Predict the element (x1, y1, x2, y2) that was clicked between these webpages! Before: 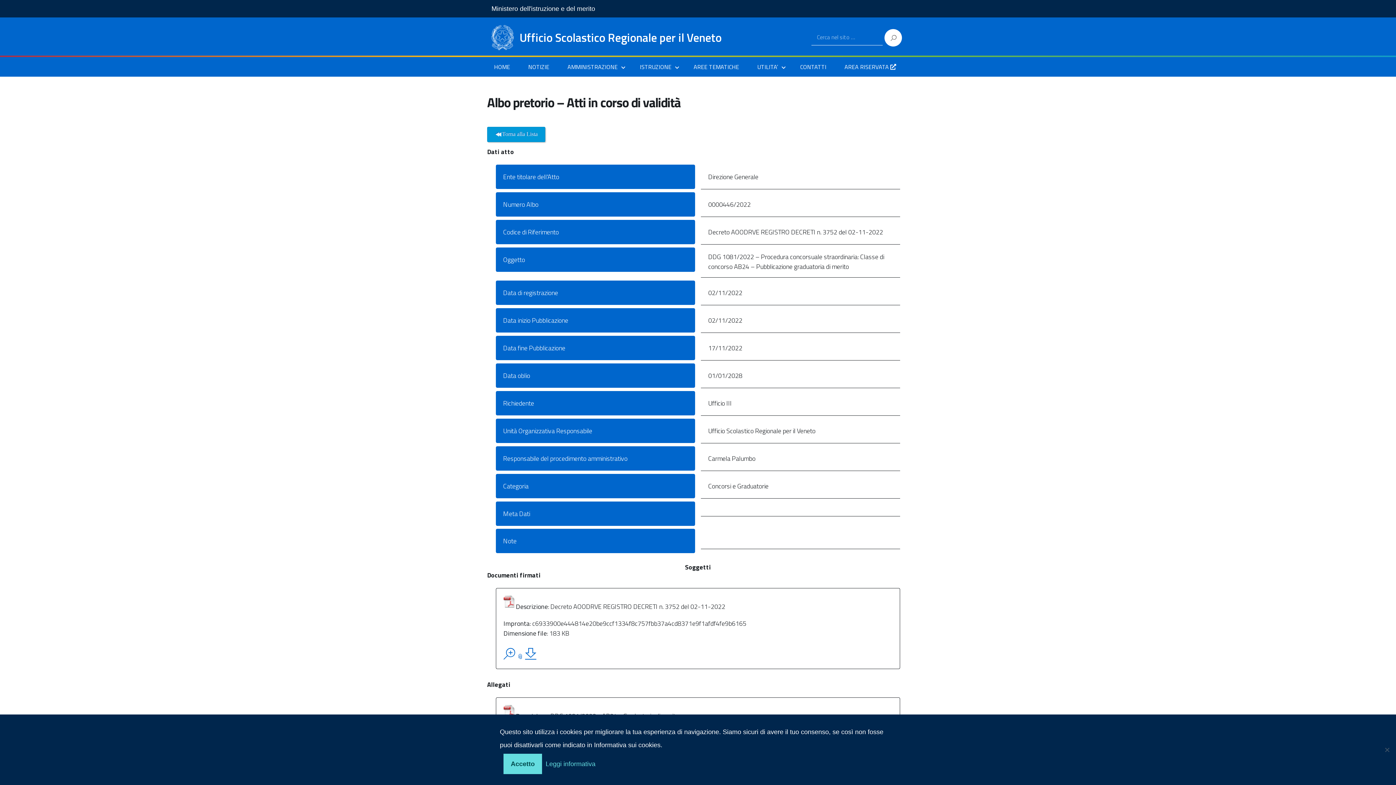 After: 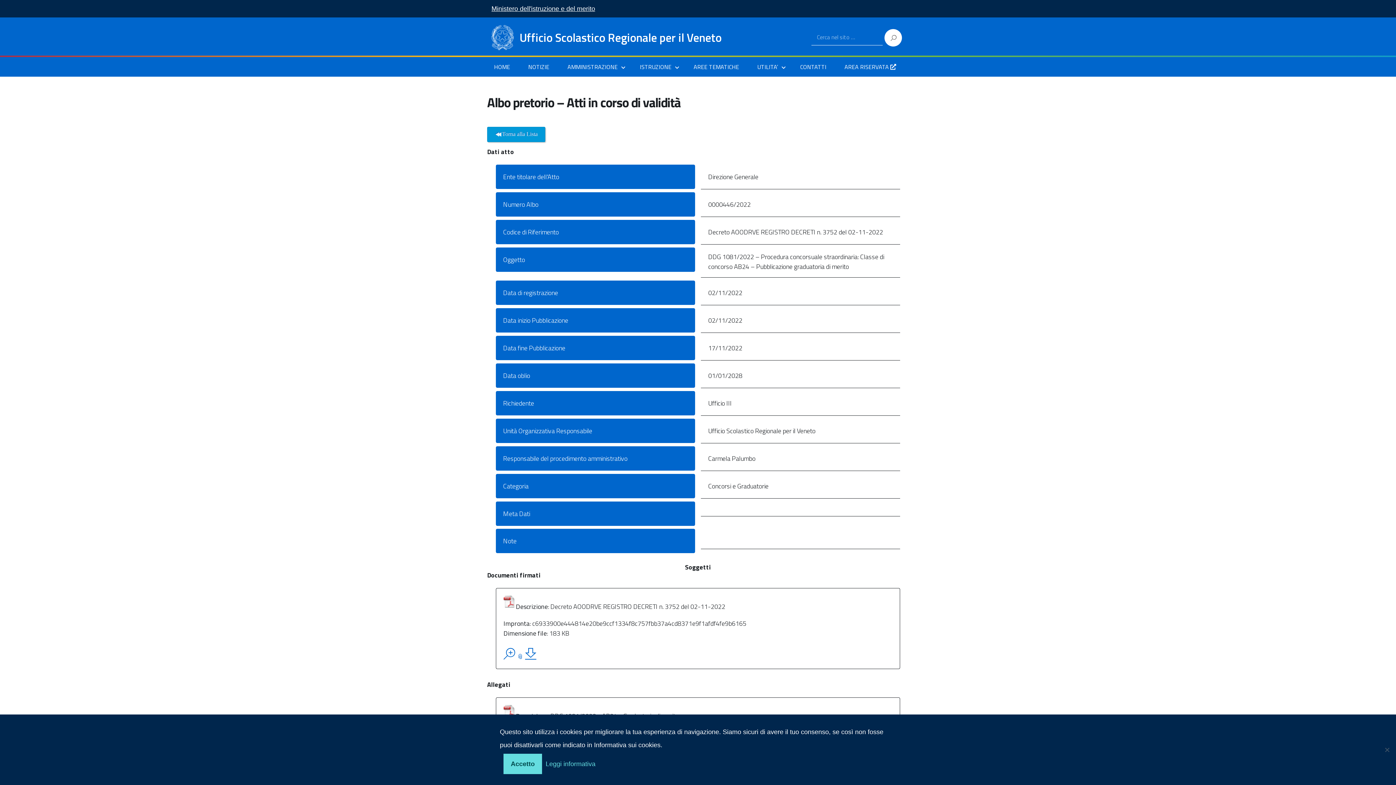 Action: label: Ministero dell'istruzione e del merito bbox: (491, 3, 595, 13)